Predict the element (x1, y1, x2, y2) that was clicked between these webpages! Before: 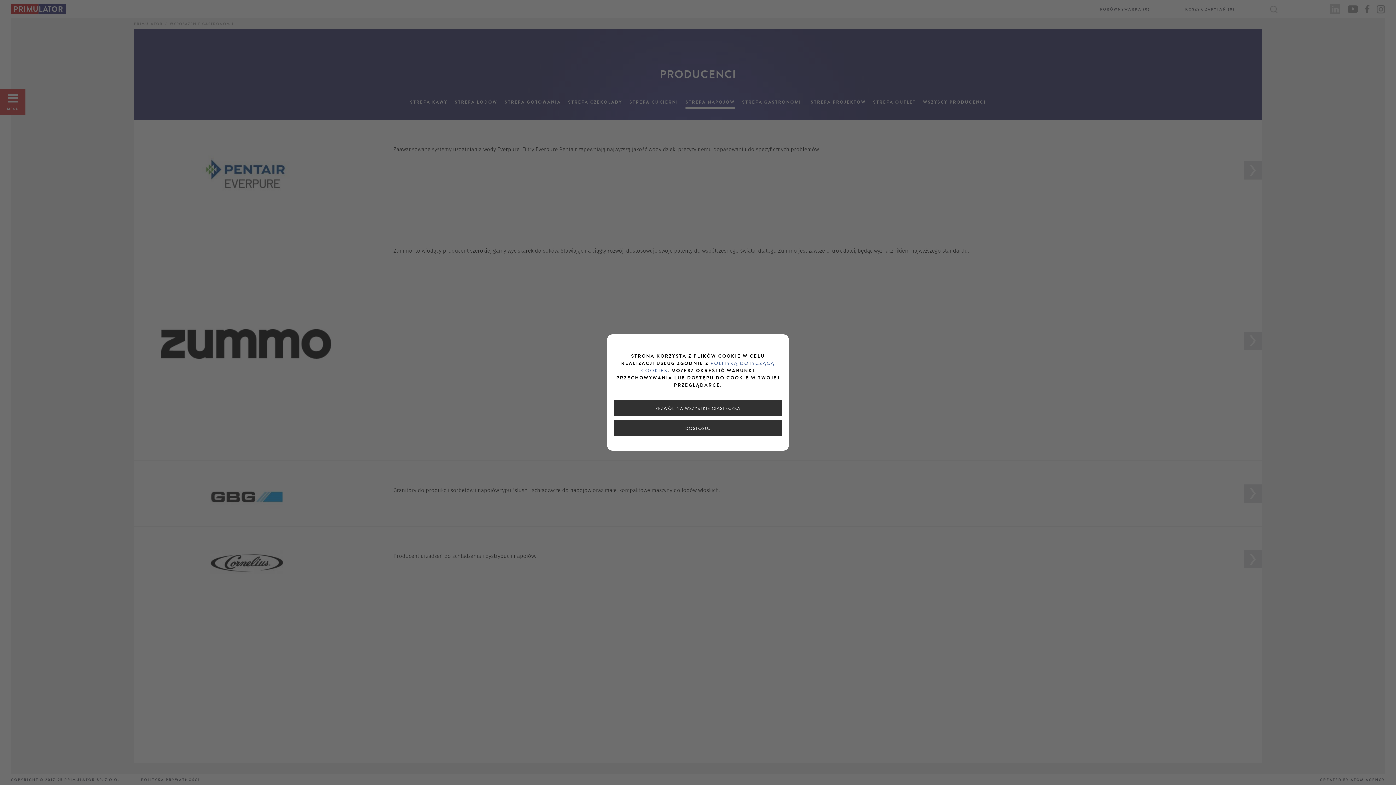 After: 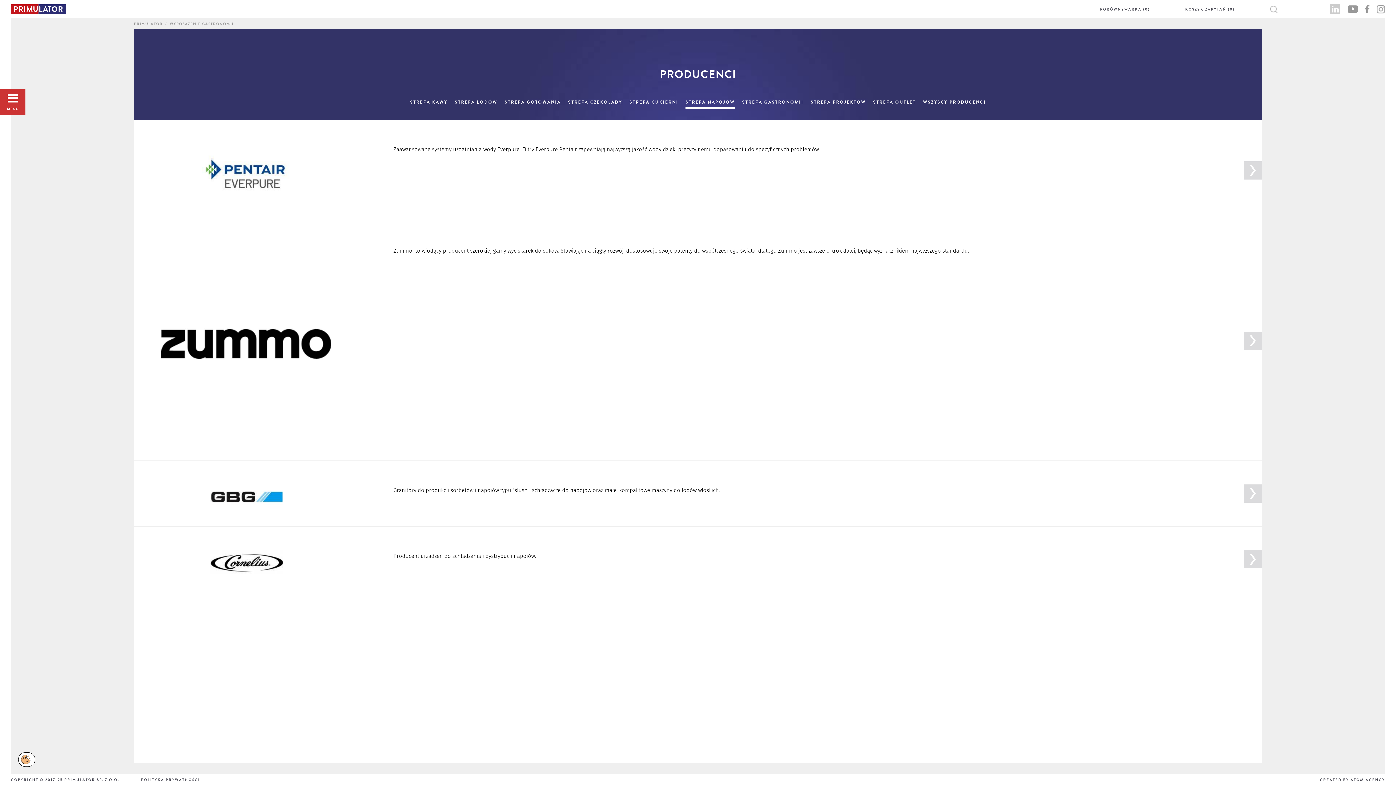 Action: bbox: (614, 400, 781, 416) label: ZEZWÓL NA WSZYSTKIE CIASTECZKA